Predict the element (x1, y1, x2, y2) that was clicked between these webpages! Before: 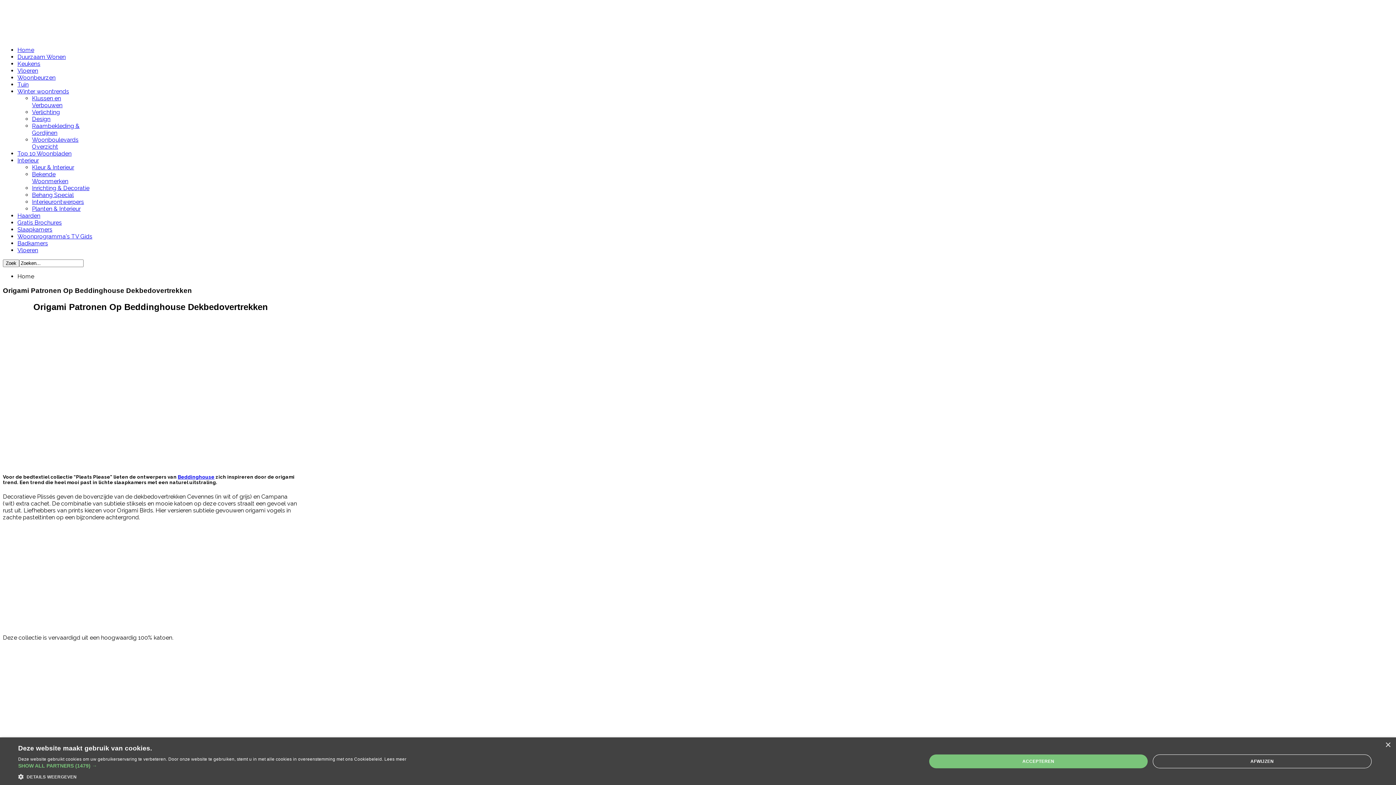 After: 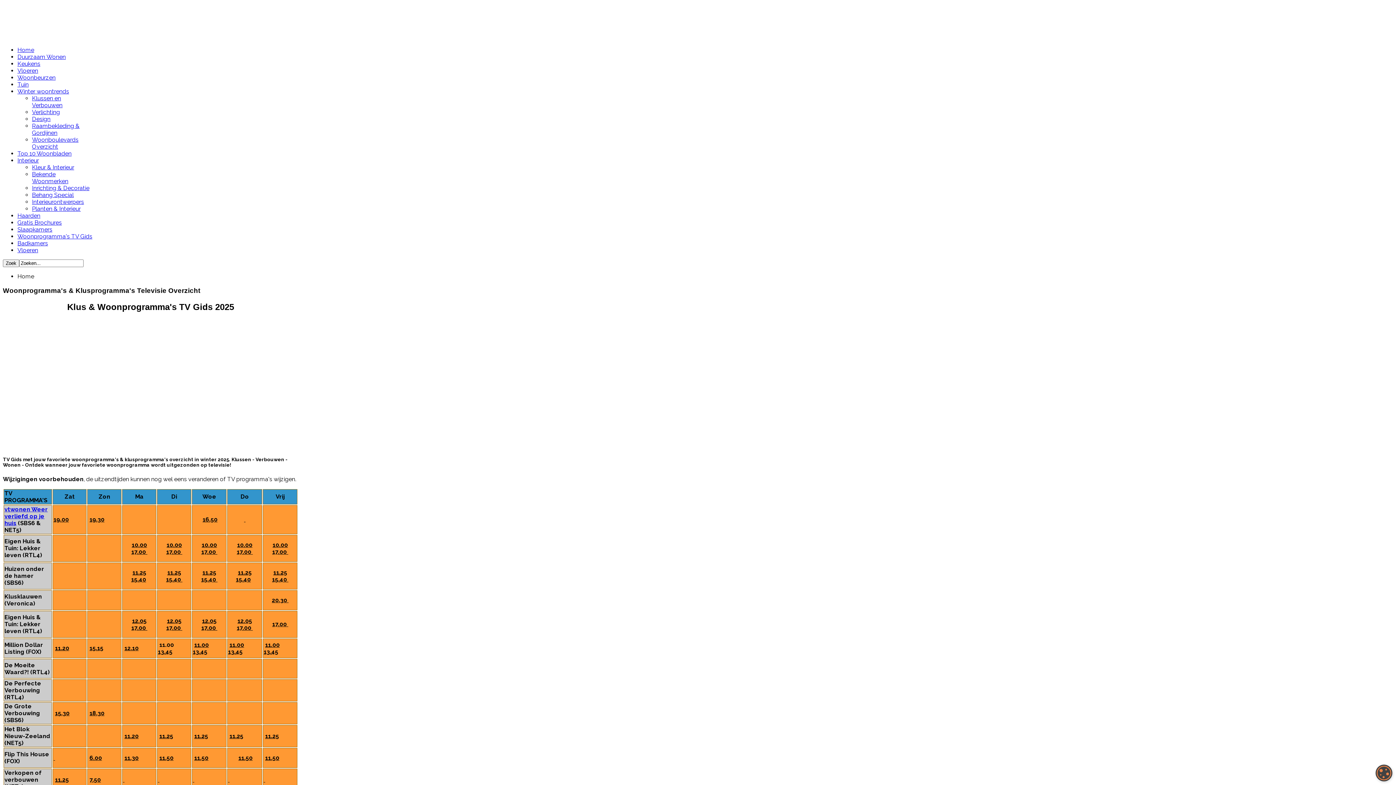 Action: label: Woonprogramma's TV Gids bbox: (17, 233, 92, 240)